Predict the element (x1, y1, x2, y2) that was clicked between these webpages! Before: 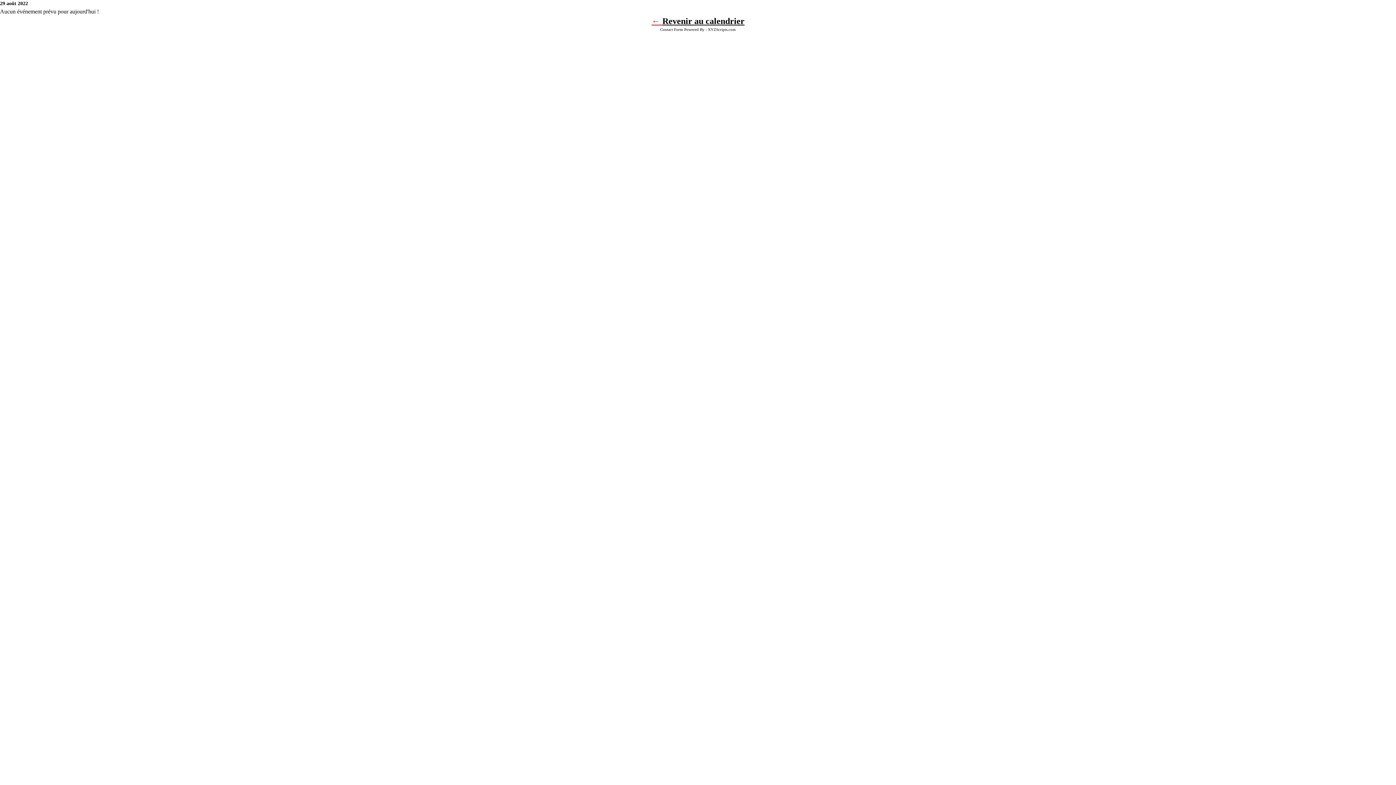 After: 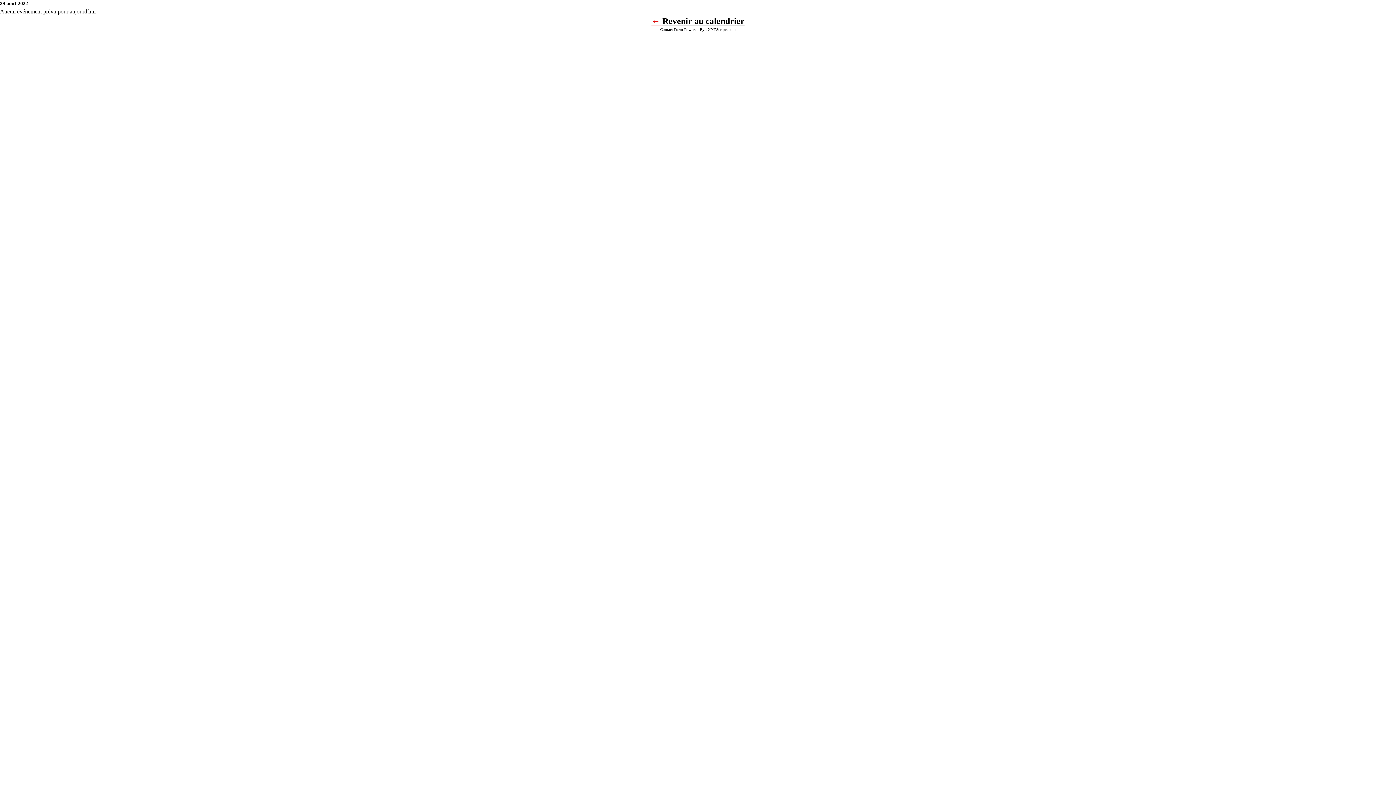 Action: bbox: (708, 27, 736, 31) label: XYZScripts.com